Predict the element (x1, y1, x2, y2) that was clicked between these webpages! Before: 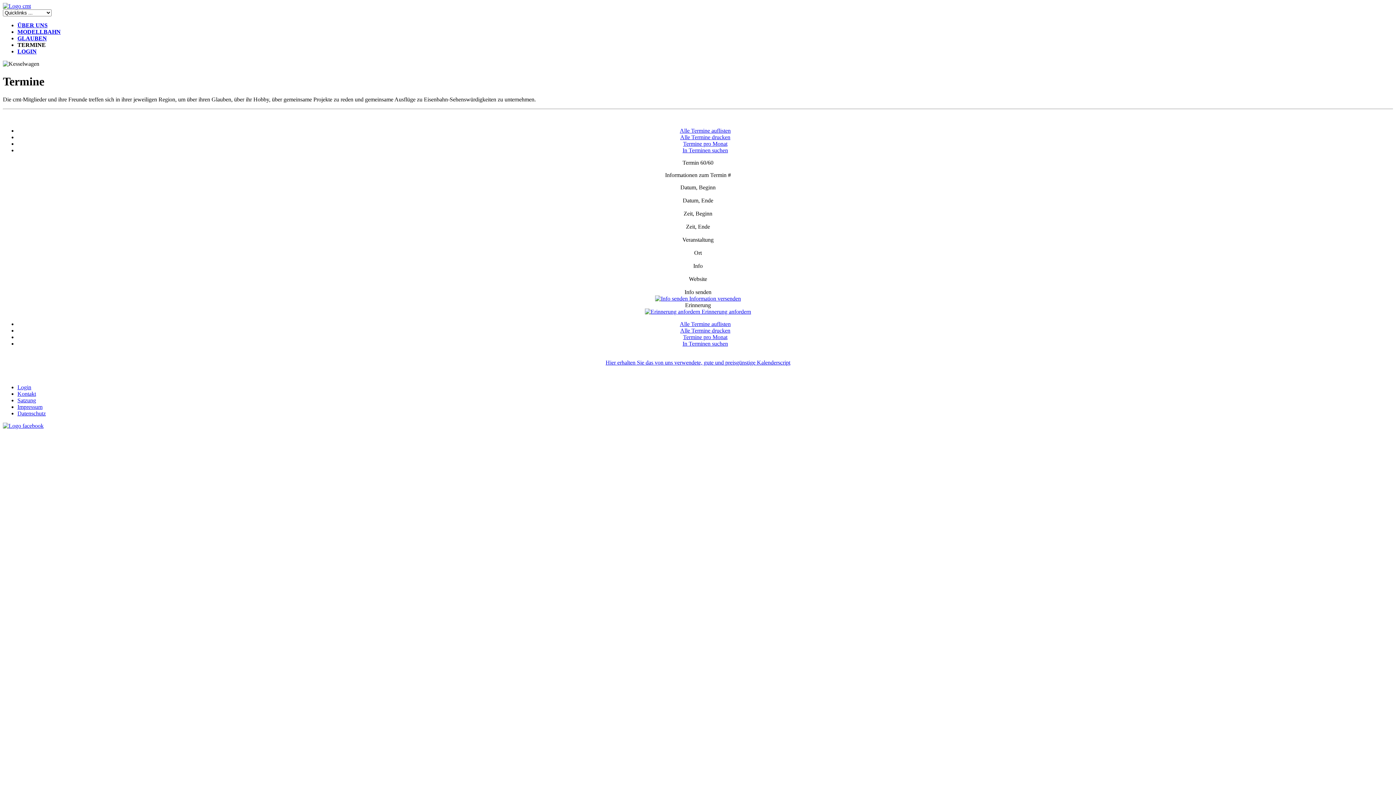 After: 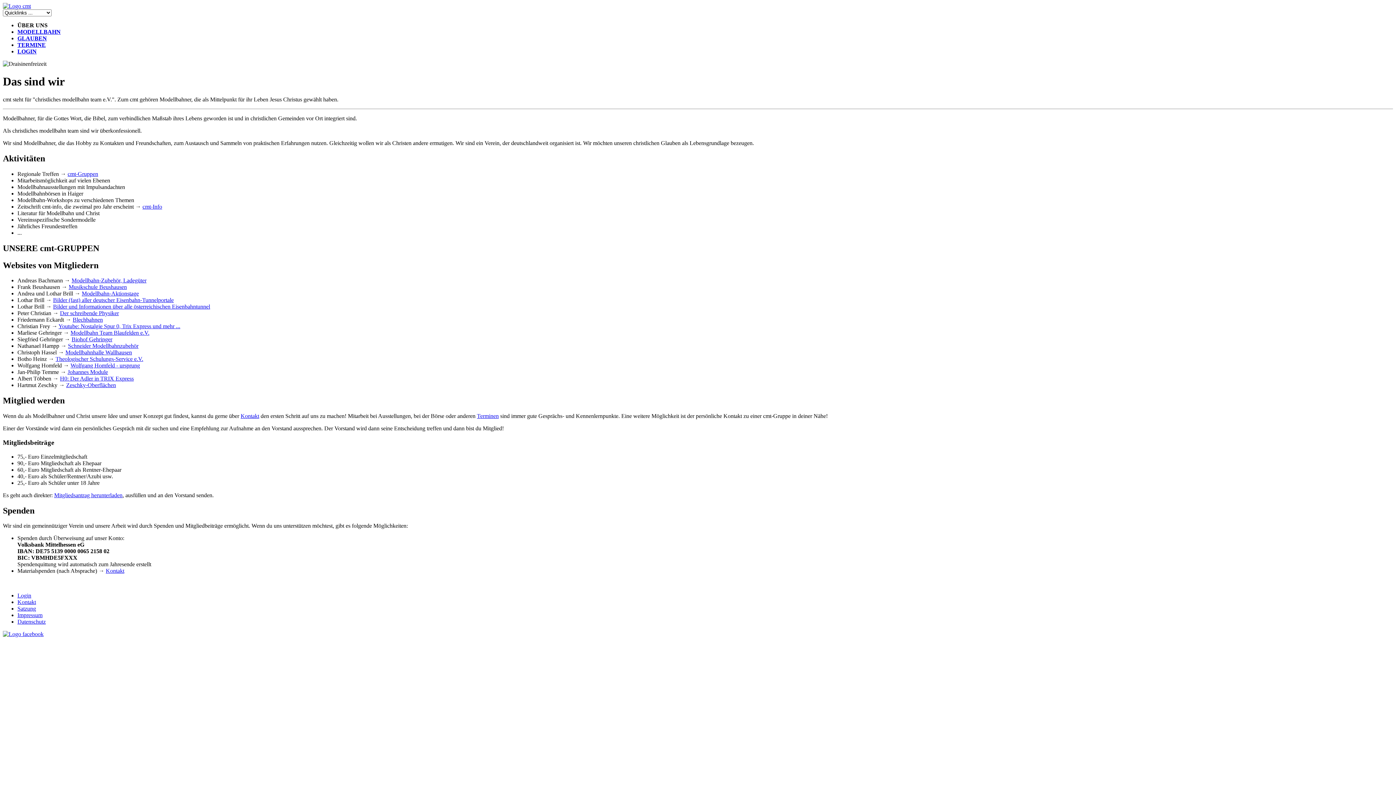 Action: bbox: (17, 22, 47, 28) label: ÜBER UNS